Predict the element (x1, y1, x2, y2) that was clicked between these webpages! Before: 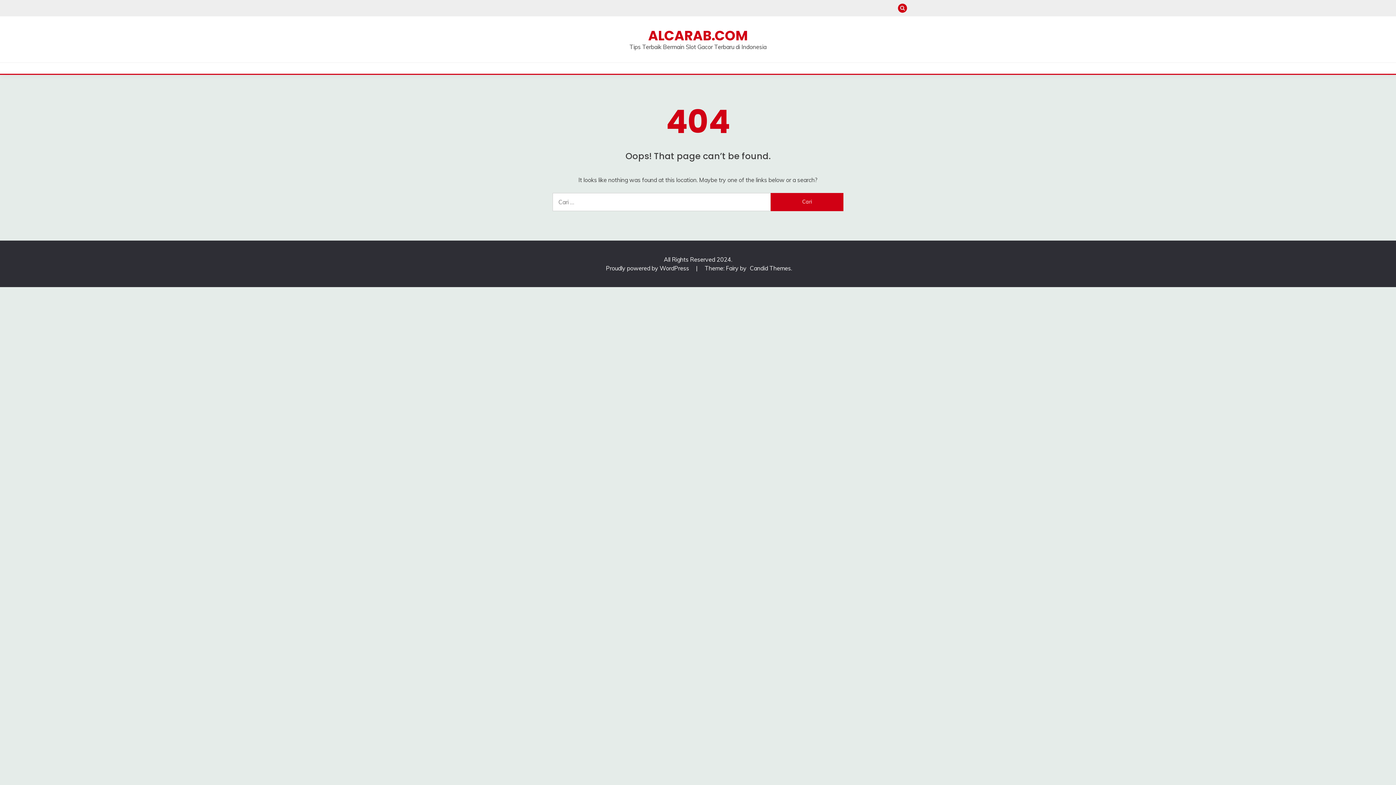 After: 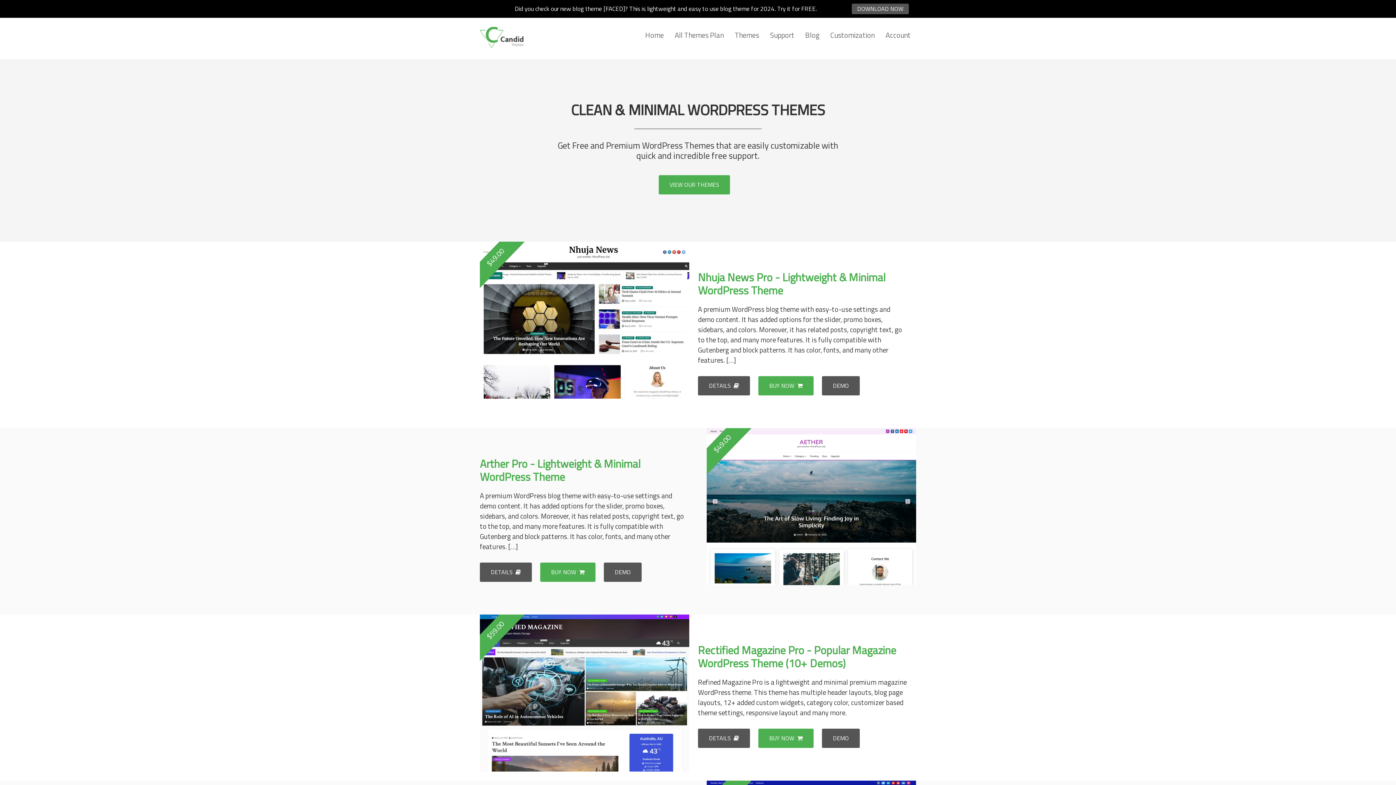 Action: bbox: (750, 264, 791, 271) label: Candid Themes